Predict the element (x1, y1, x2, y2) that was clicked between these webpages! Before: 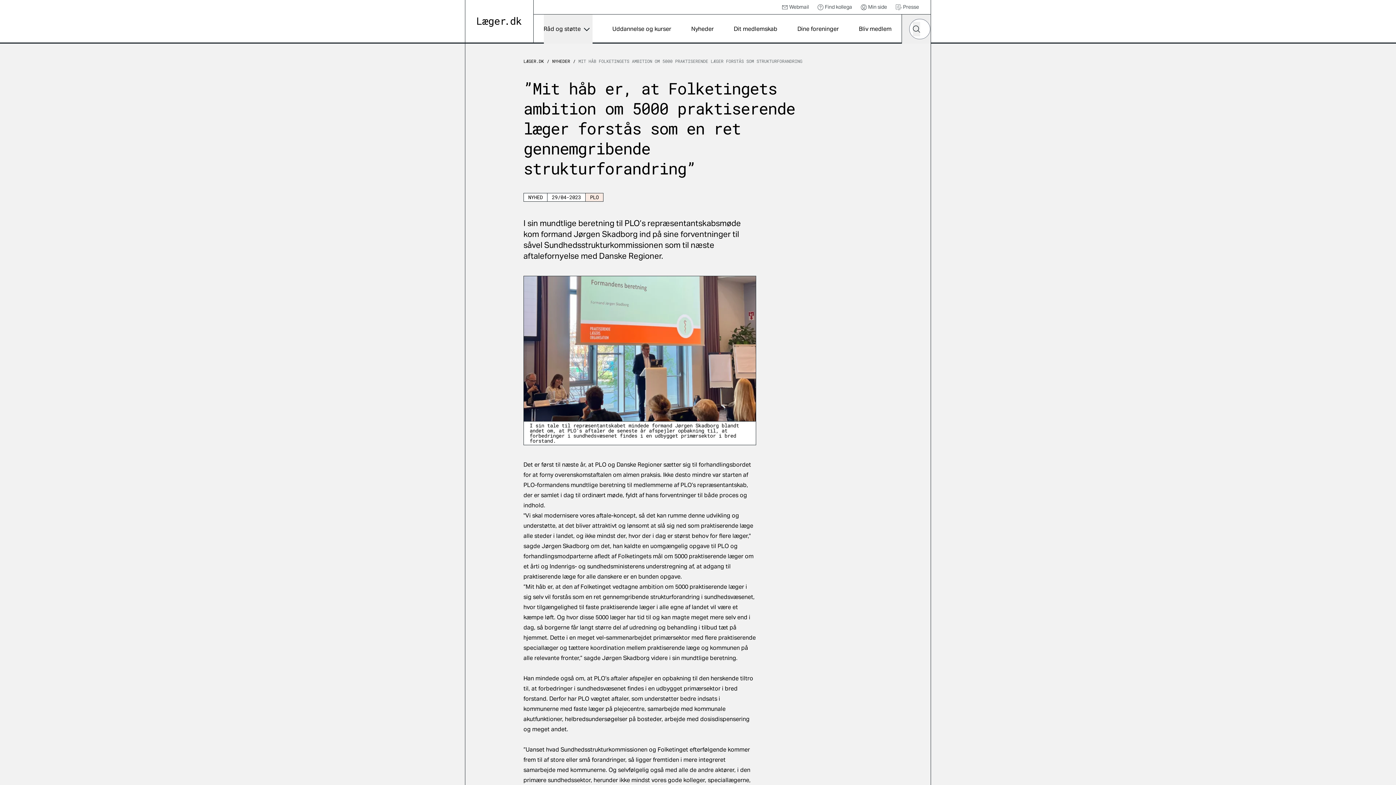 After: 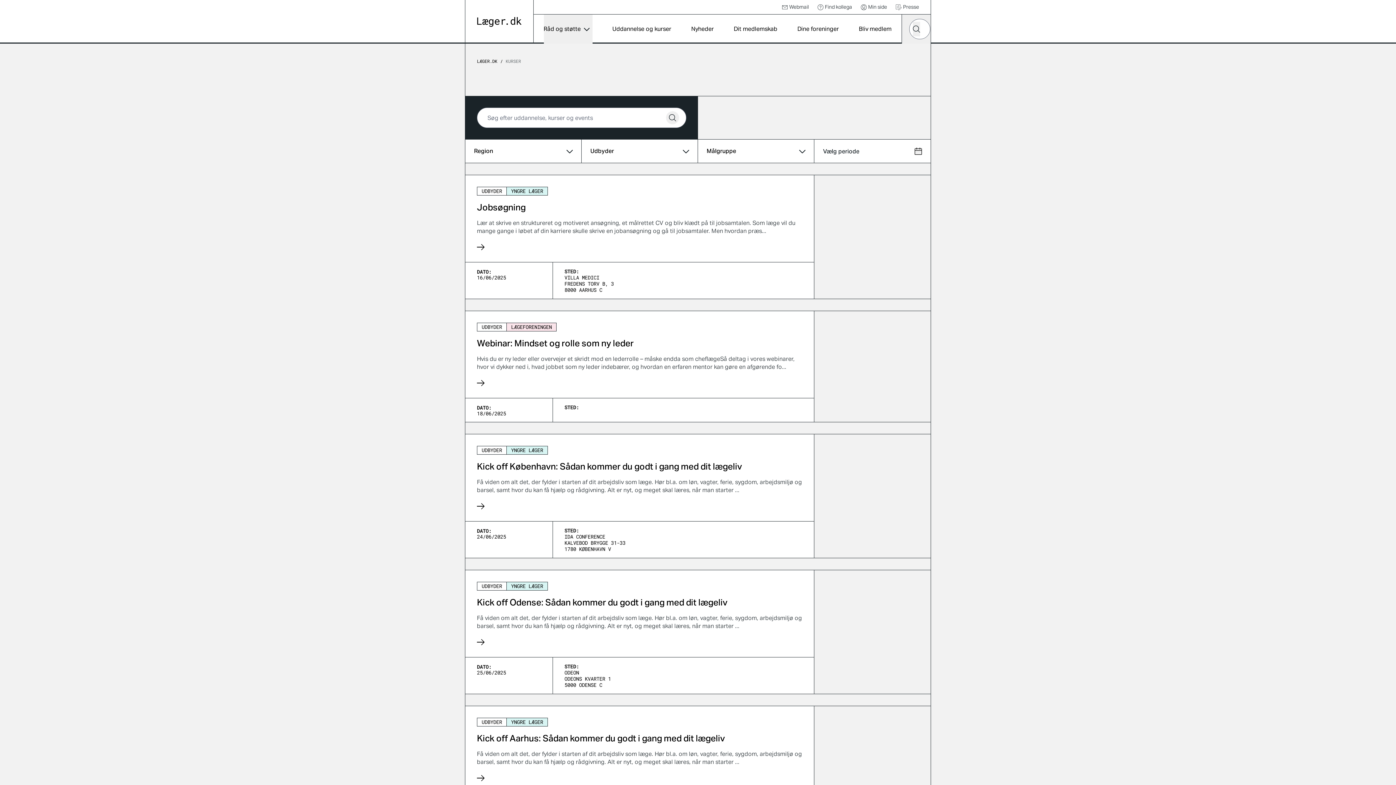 Action: label: Uddannelse og kurser bbox: (612, 14, 671, 43)